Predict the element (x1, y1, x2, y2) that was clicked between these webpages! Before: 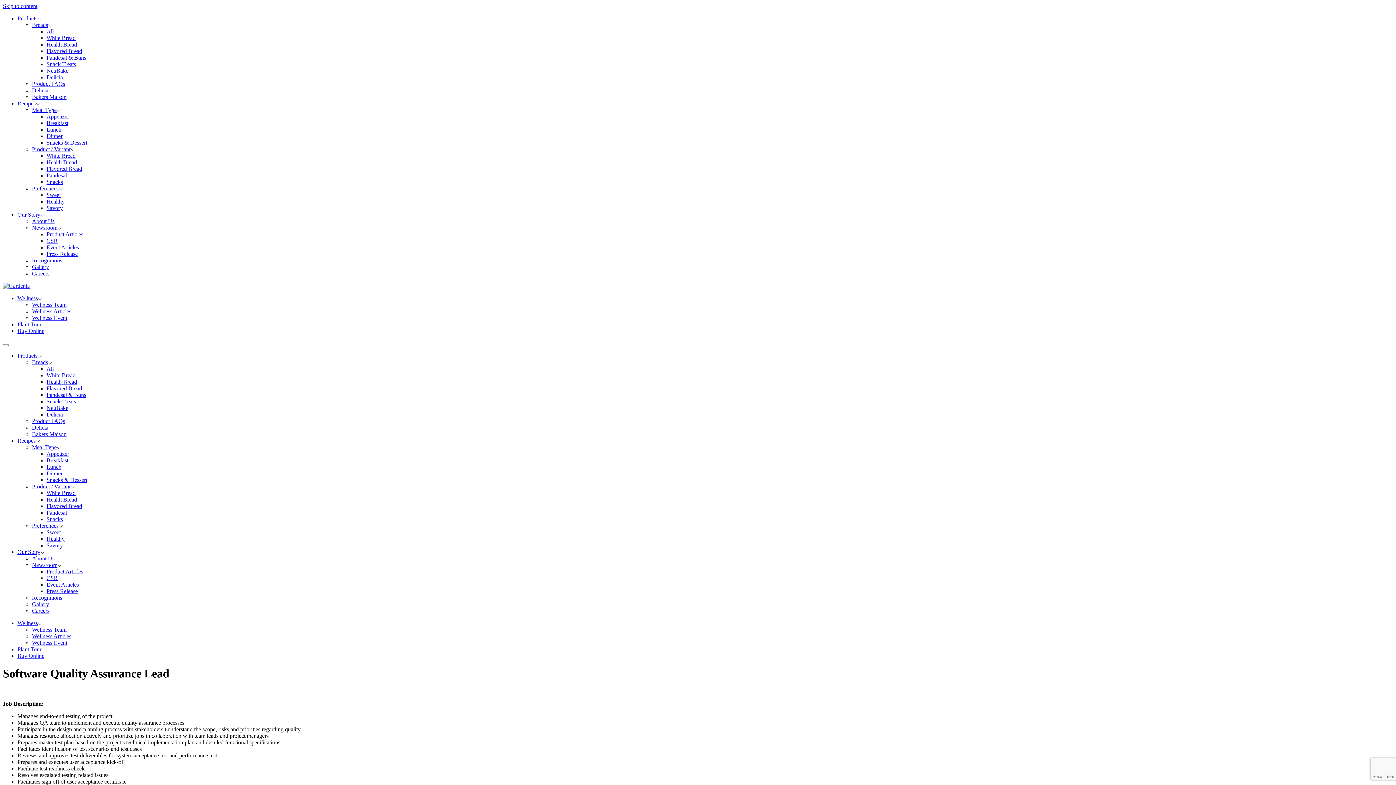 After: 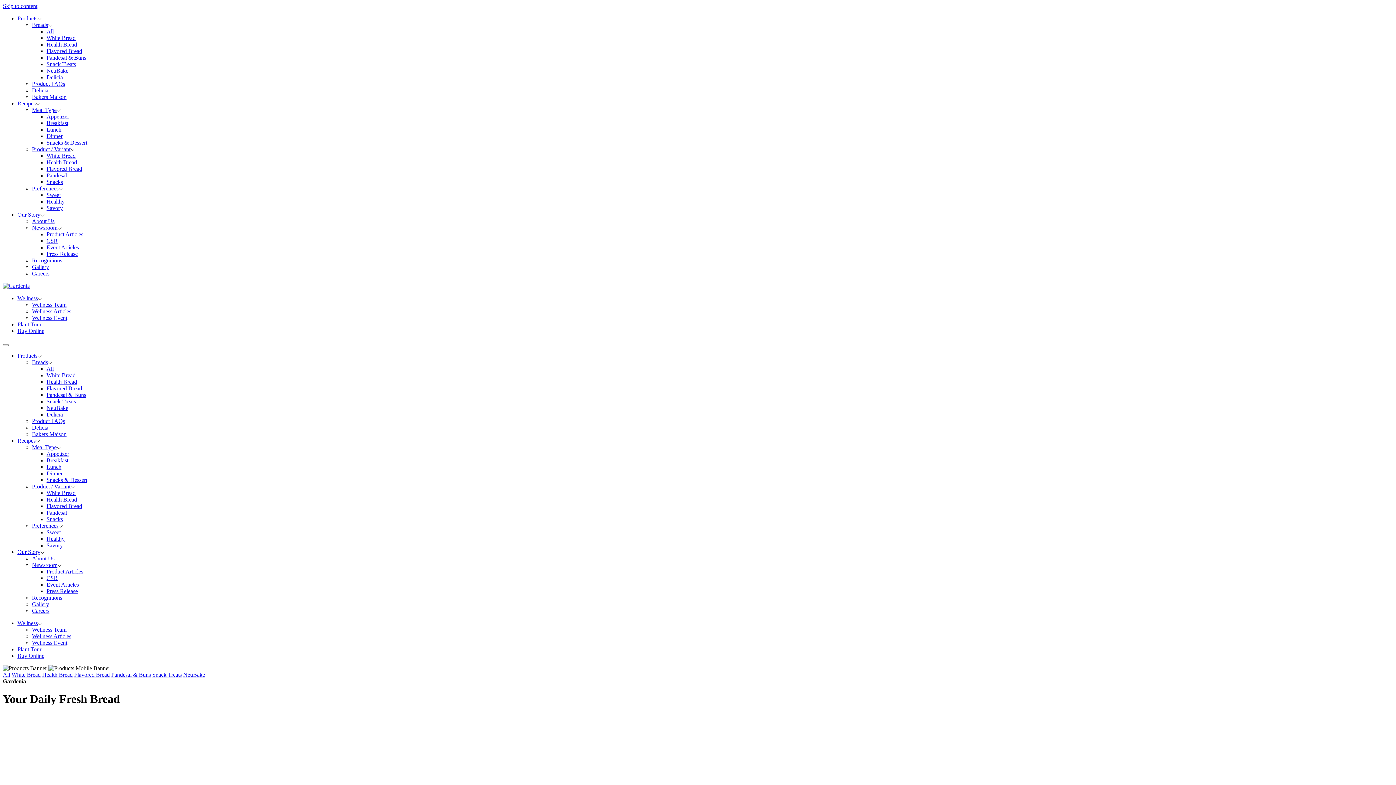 Action: bbox: (46, 365, 53, 372) label: All